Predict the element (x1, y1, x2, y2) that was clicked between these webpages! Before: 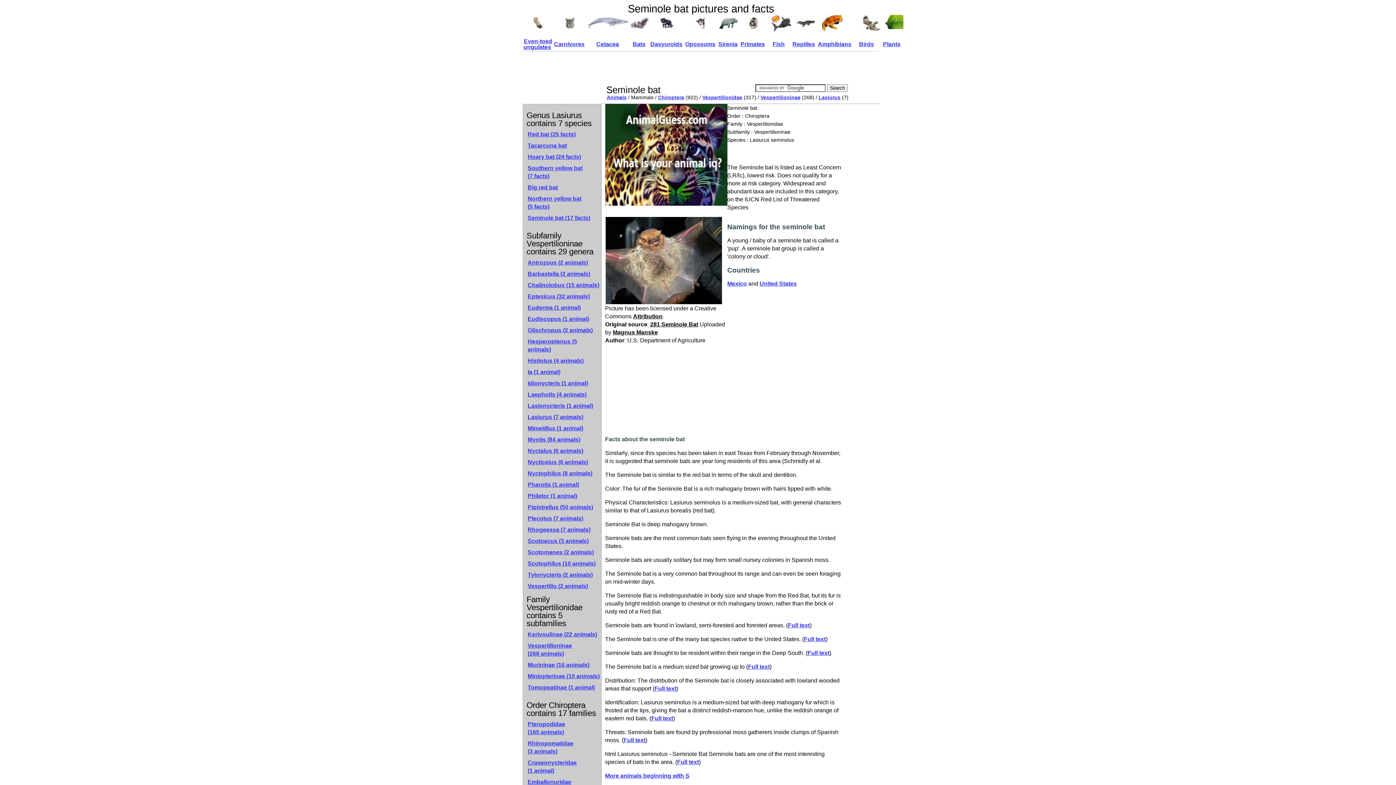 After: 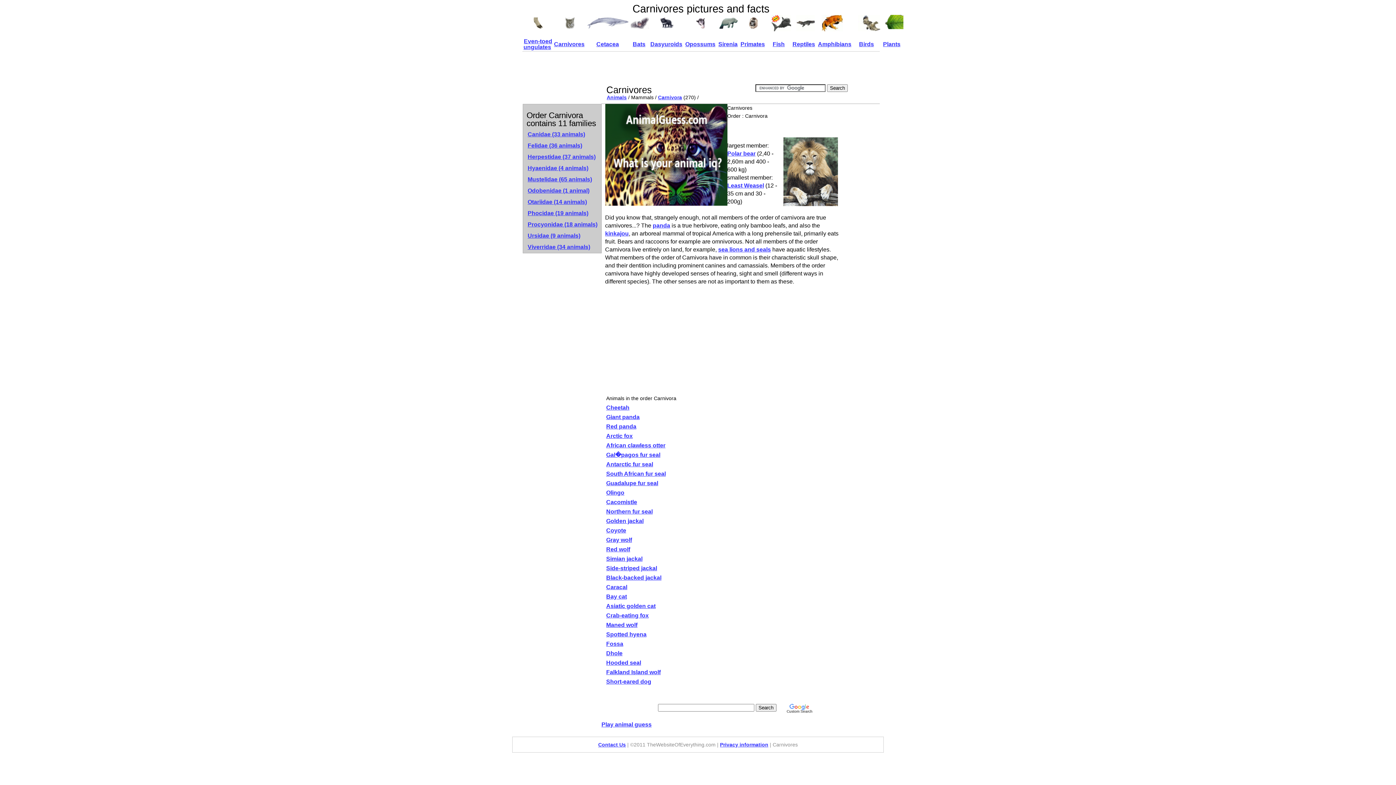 Action: bbox: (554, 41, 586, 47) label: Carnivores